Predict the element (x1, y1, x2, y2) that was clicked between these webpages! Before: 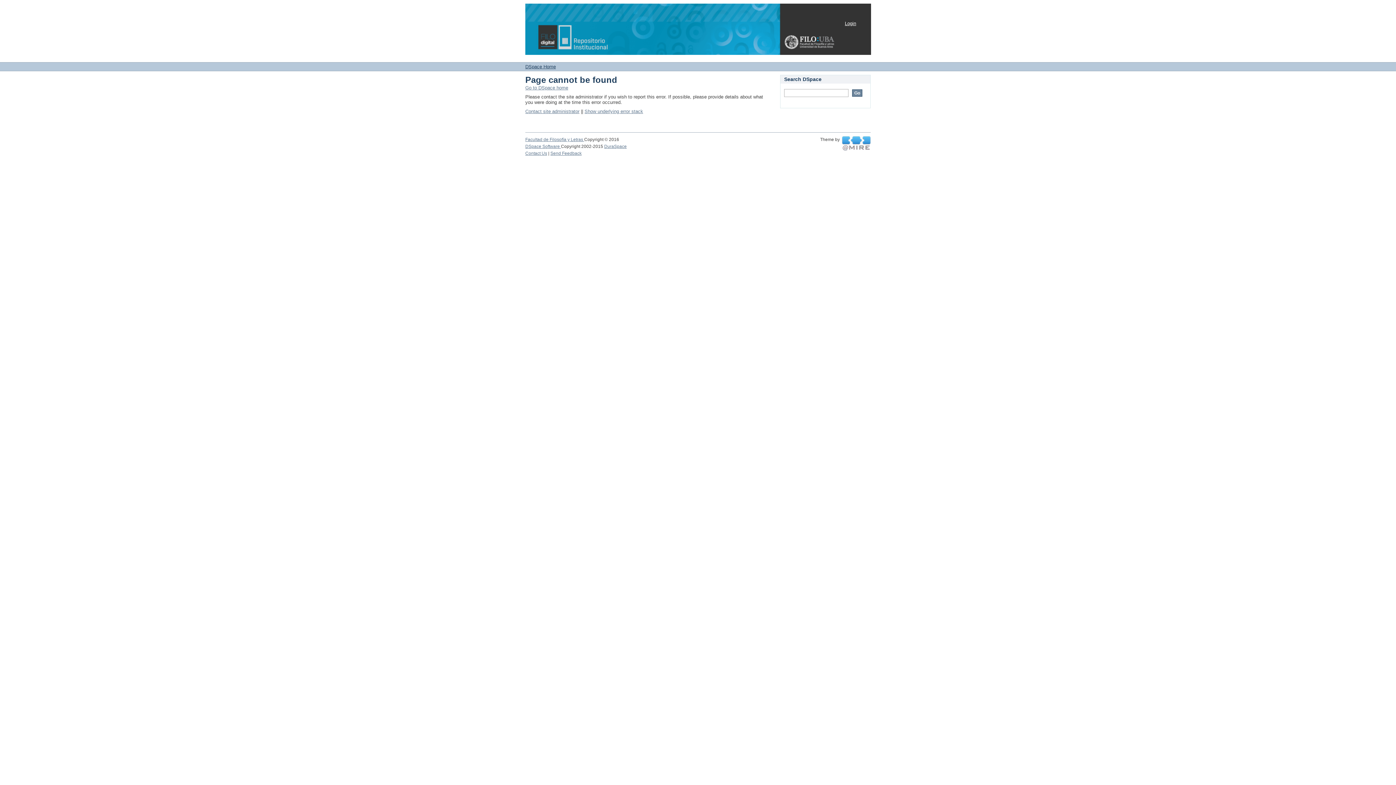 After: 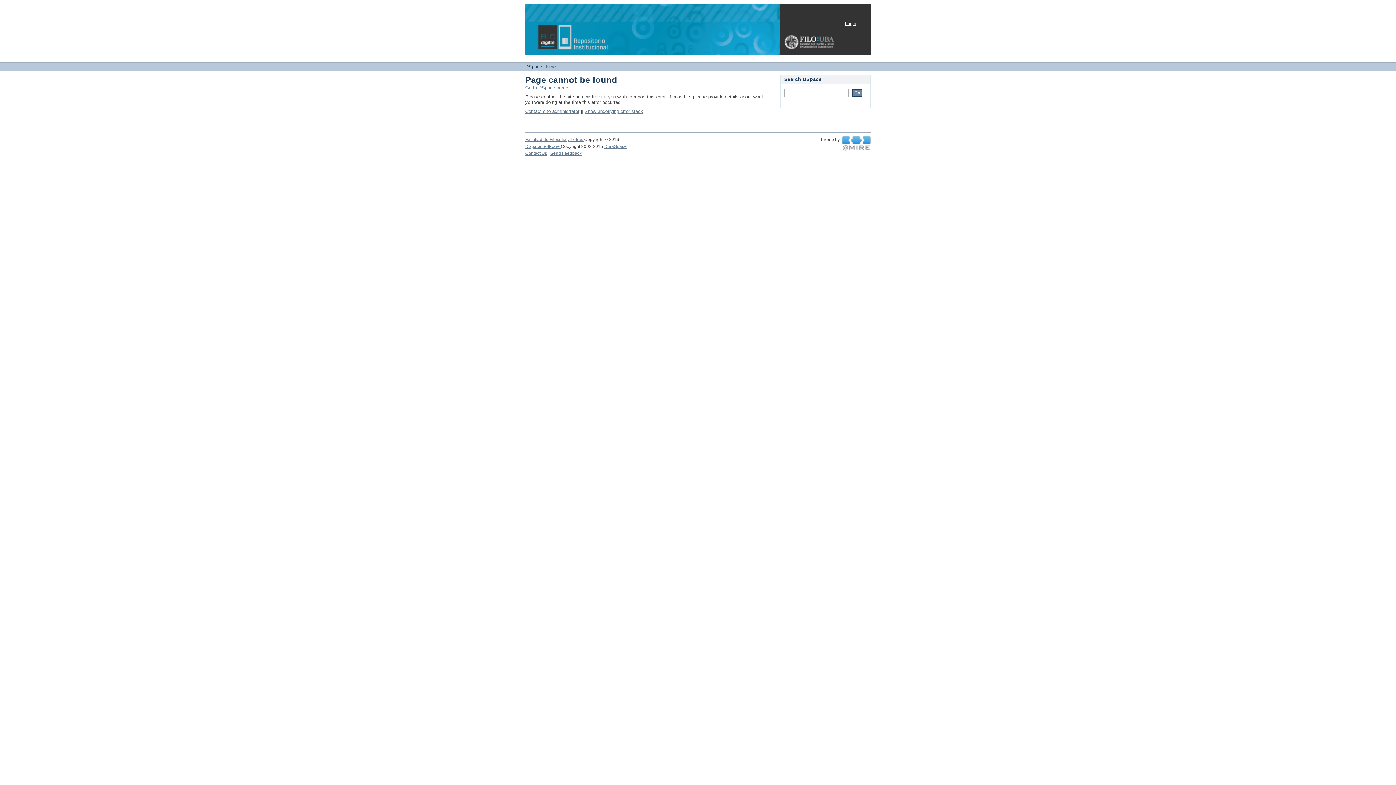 Action: label: DSpace Home bbox: (525, 64, 556, 69)